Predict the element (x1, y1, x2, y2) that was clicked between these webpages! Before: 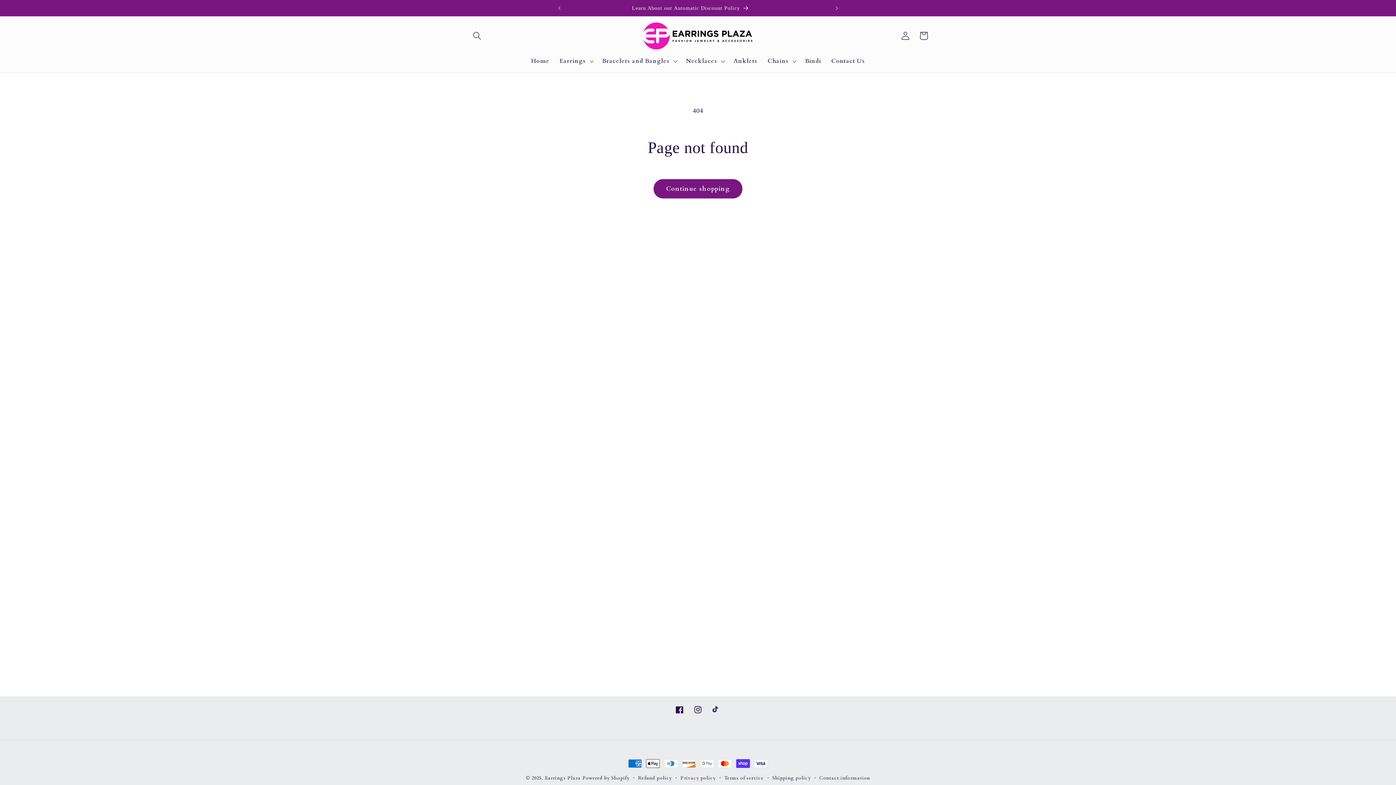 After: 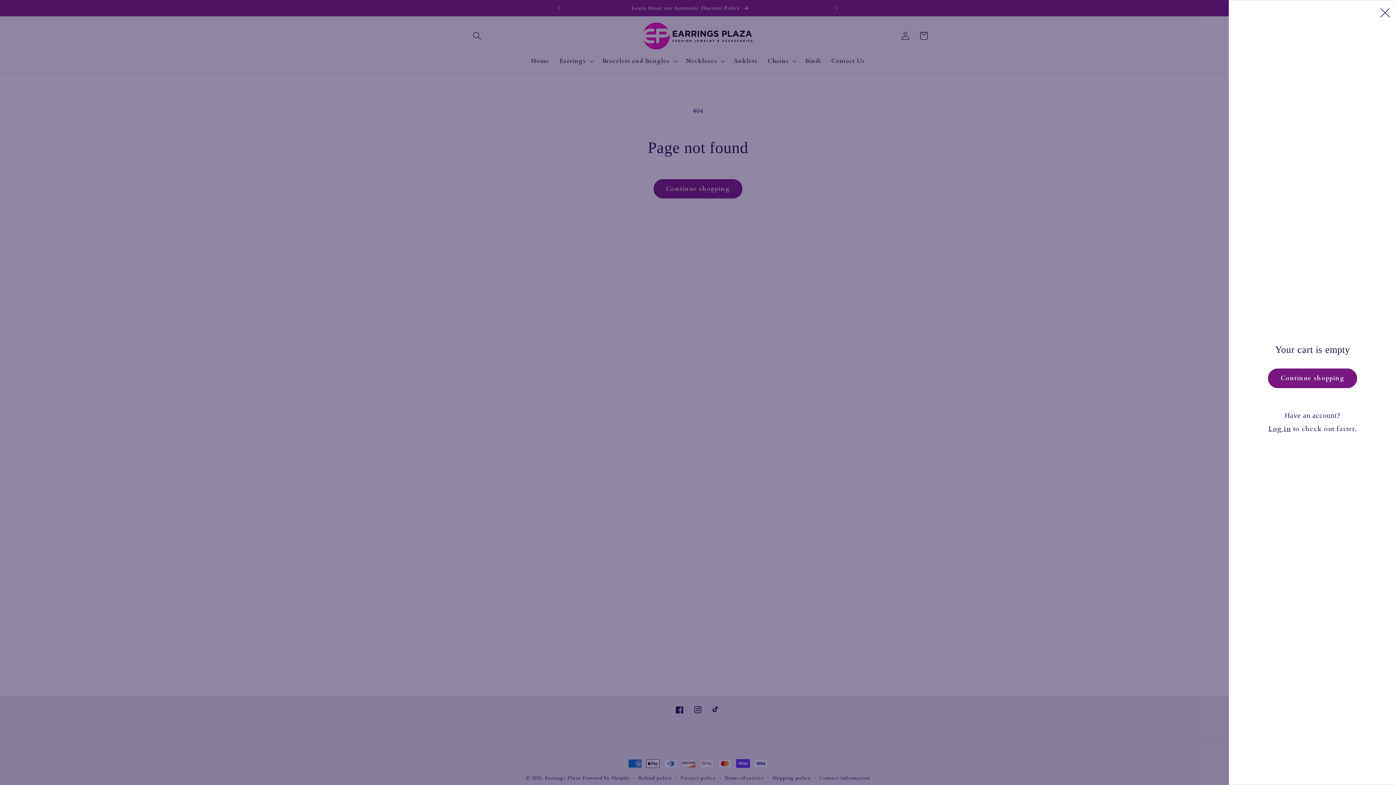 Action: label: Cart bbox: (914, 26, 933, 45)